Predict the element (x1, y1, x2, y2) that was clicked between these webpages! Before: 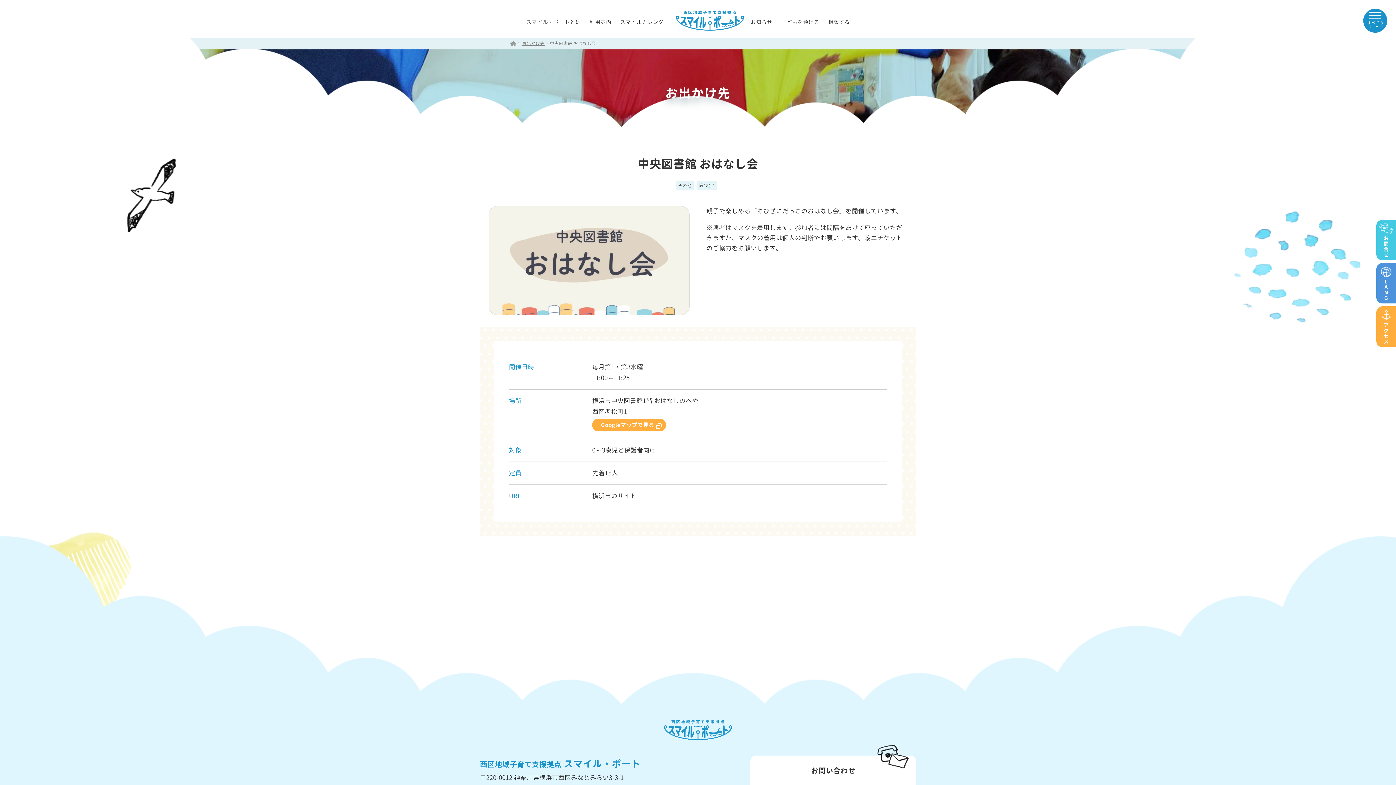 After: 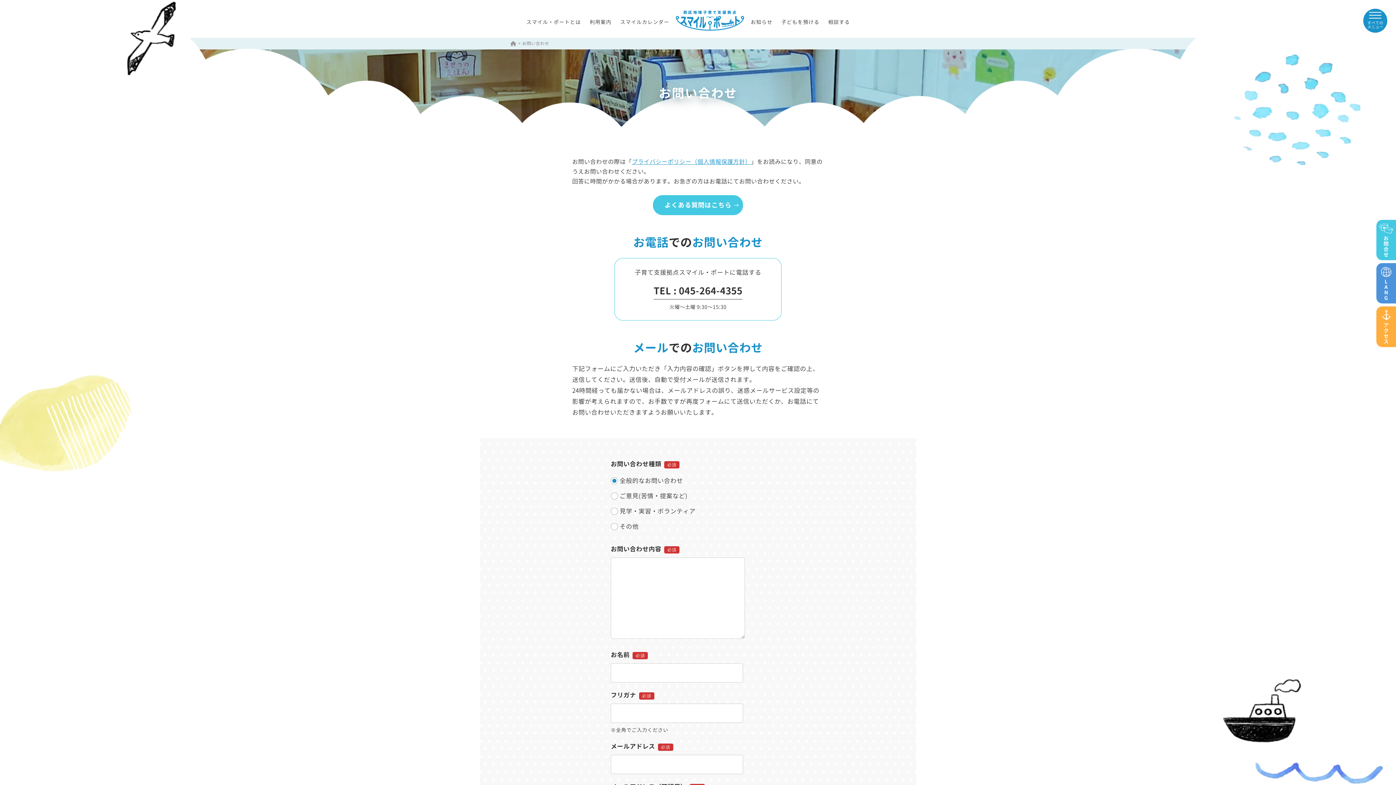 Action: label: お
問
合
せ bbox: (1376, 219, 1396, 260)